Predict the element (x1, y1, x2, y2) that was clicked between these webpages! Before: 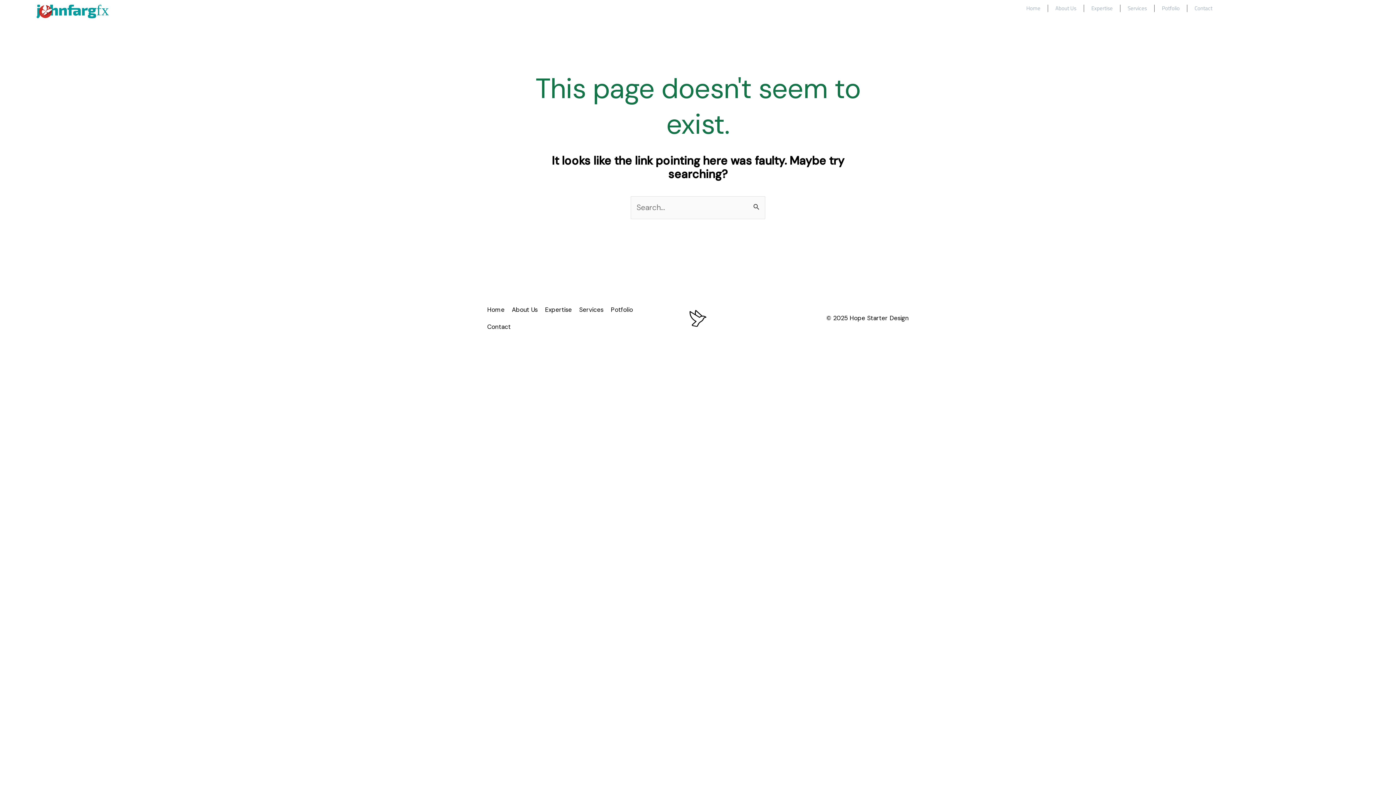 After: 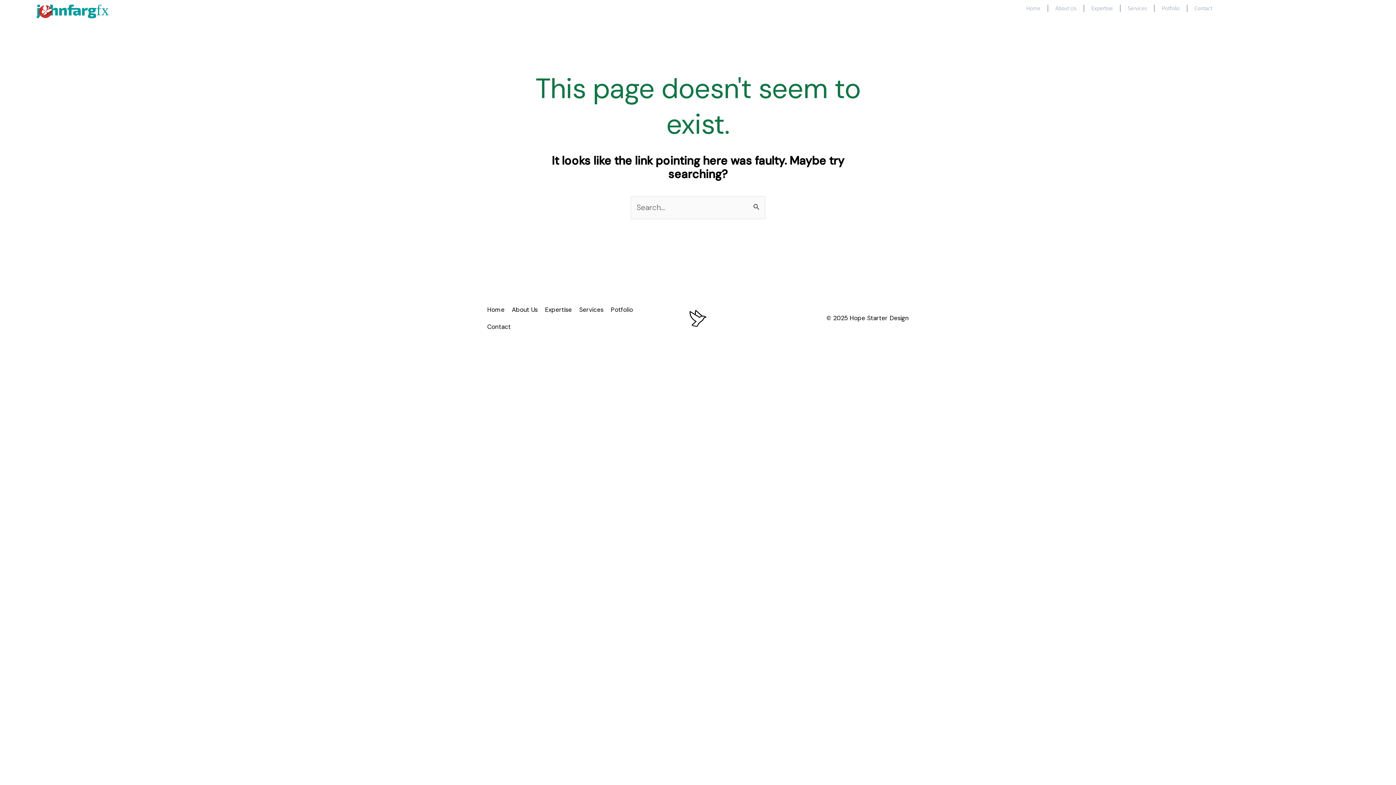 Action: bbox: (1091, 0, 1113, 16) label: Expertise